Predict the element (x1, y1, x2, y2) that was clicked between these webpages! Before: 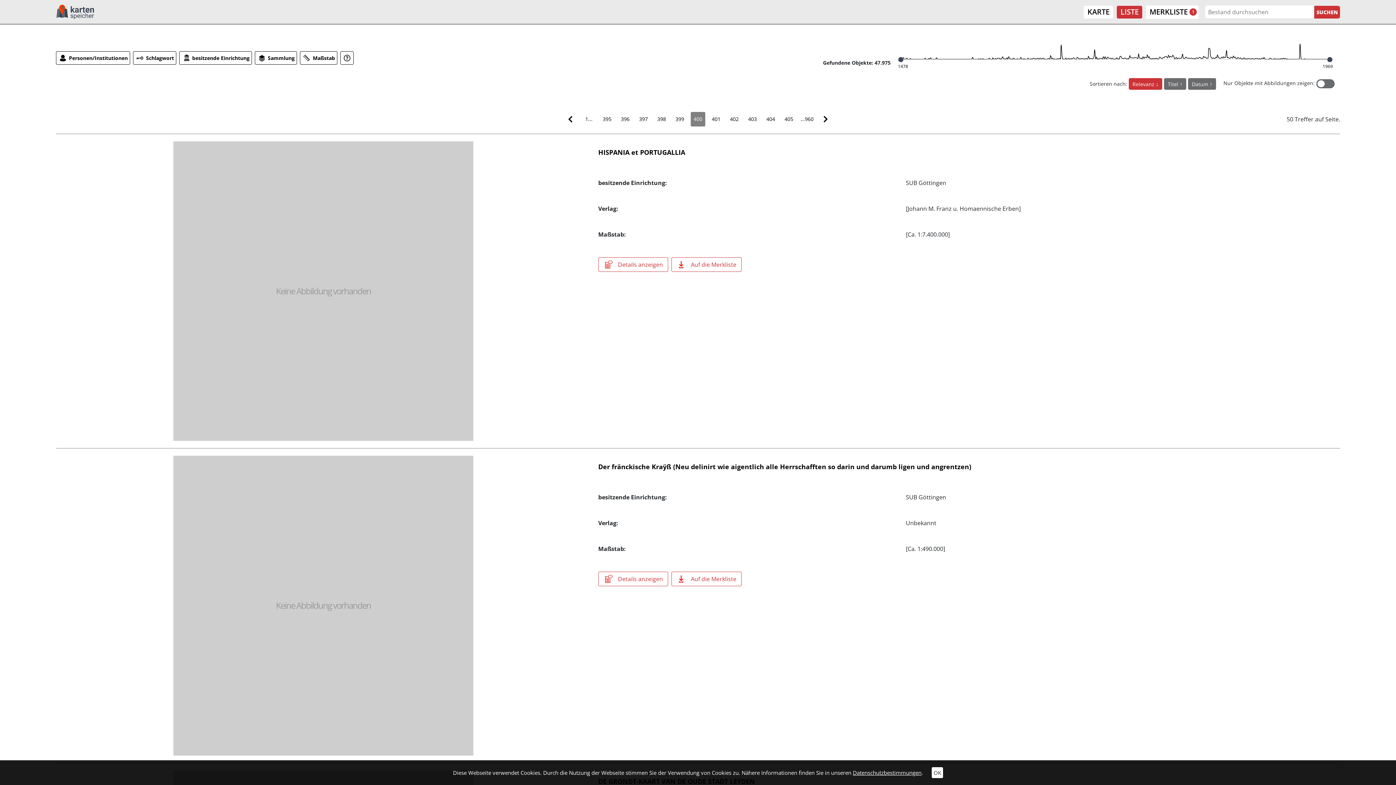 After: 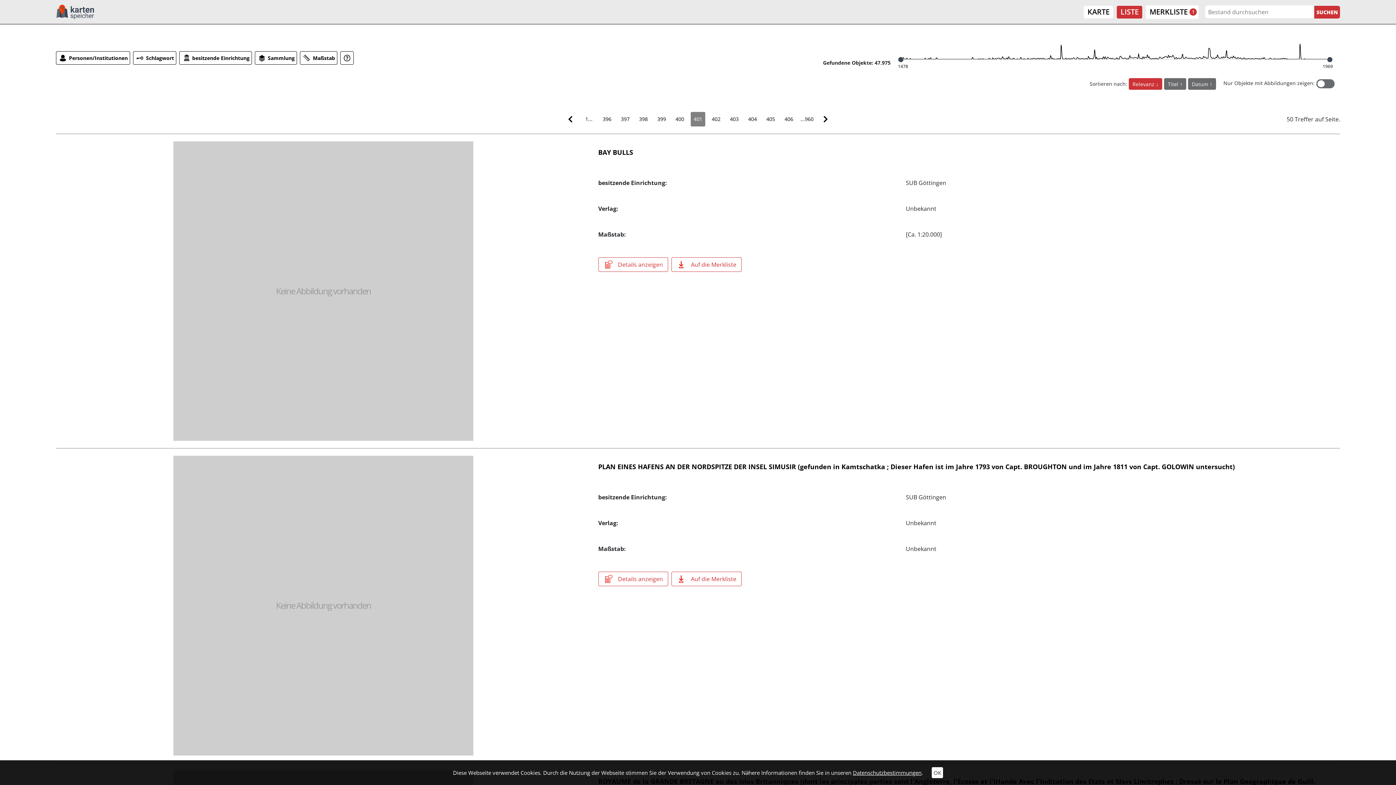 Action: label: >> bbox: (818, 112, 832, 126)